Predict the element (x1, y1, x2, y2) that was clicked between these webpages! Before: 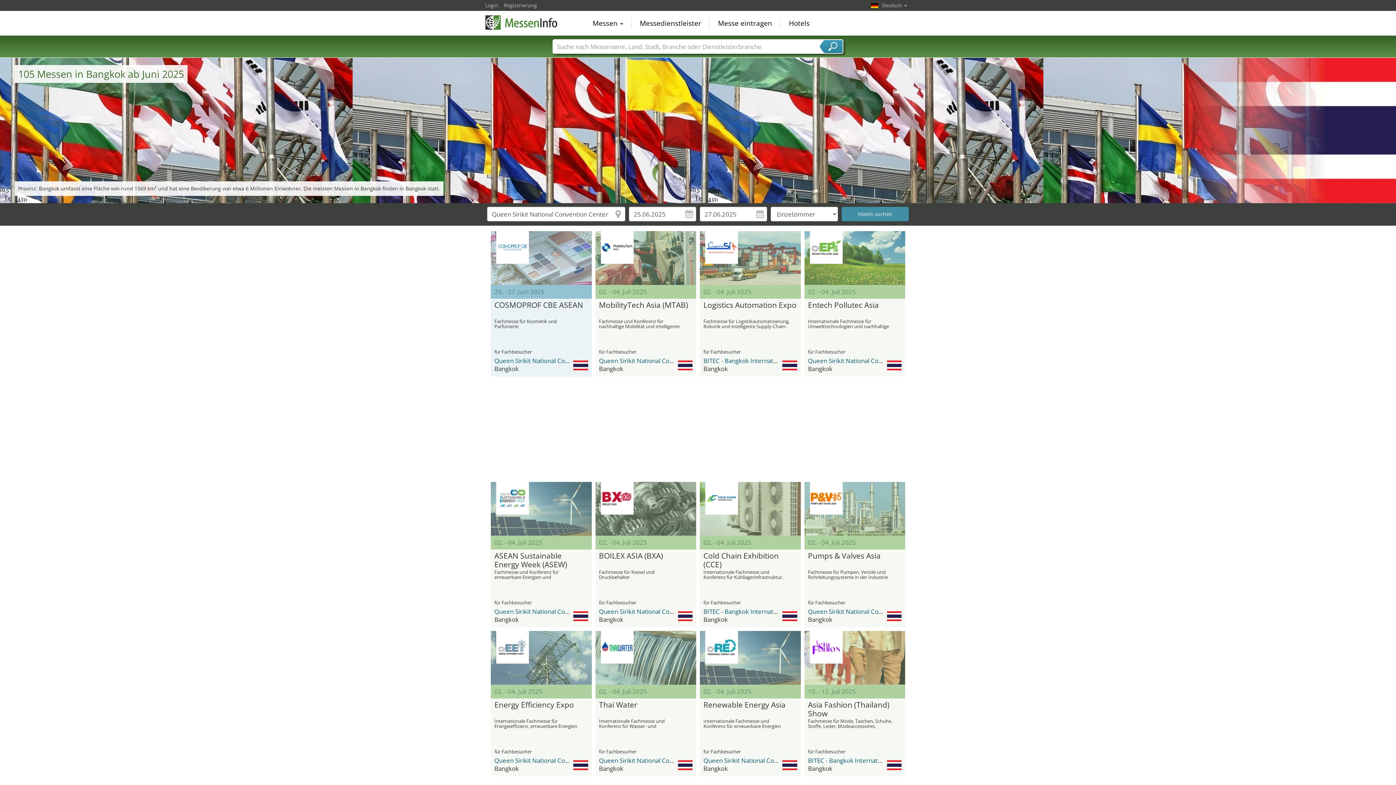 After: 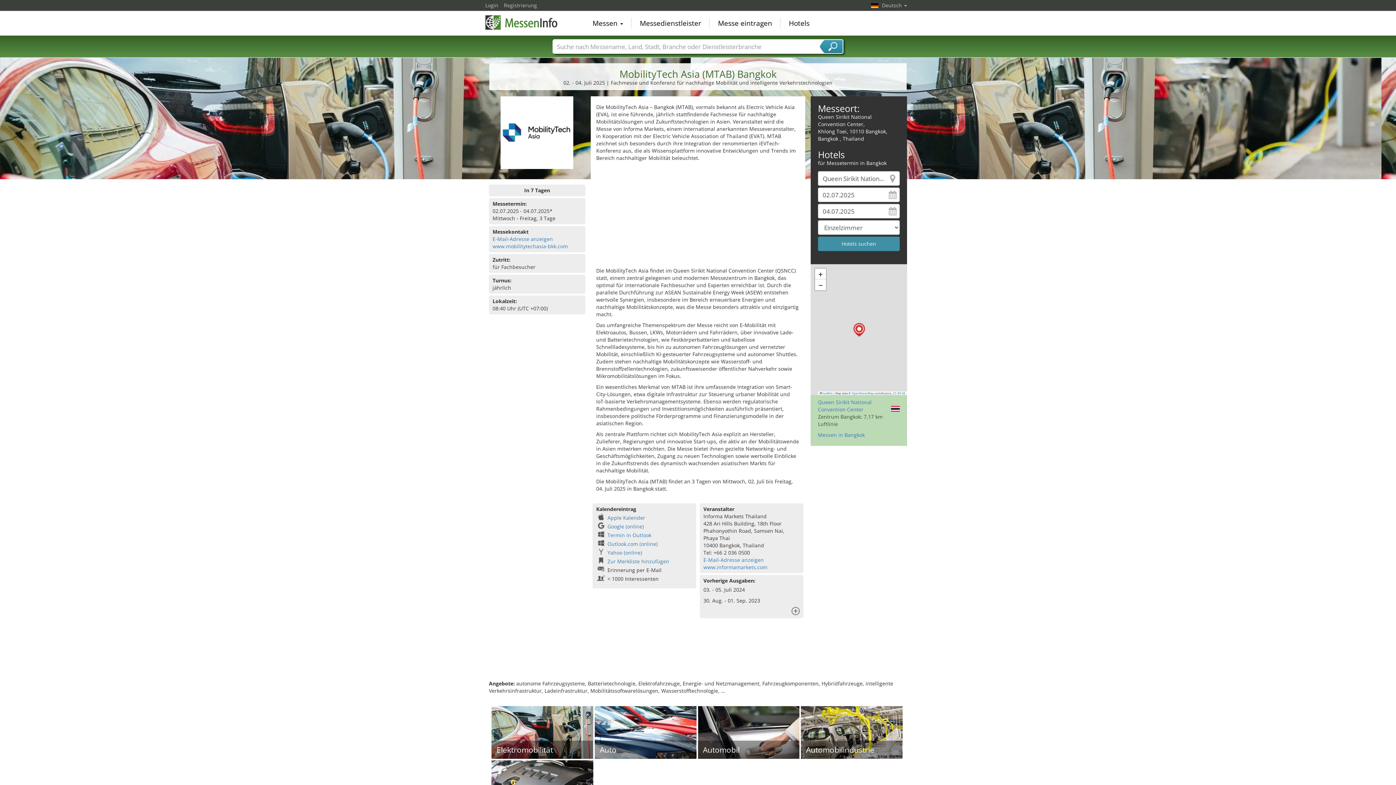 Action: bbox: (595, 231, 696, 285)